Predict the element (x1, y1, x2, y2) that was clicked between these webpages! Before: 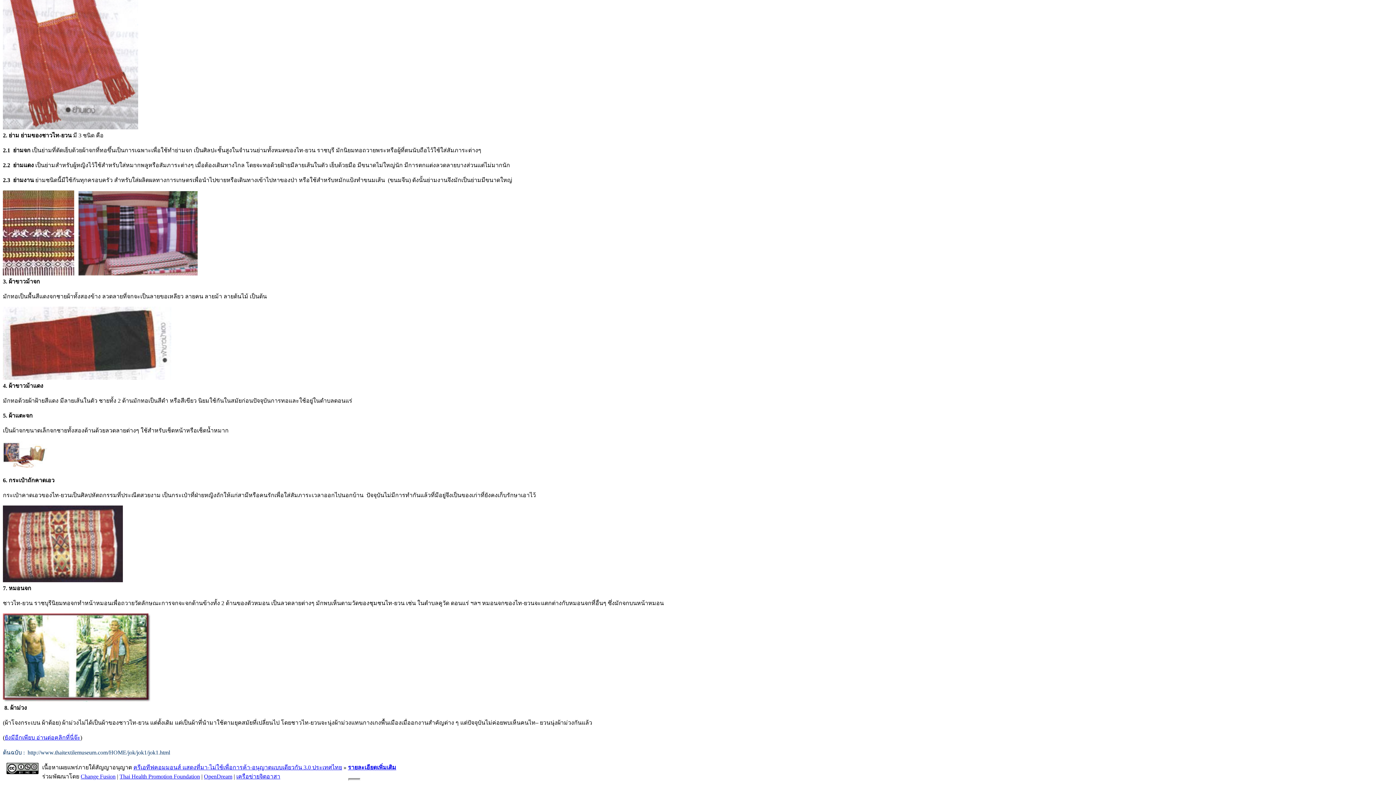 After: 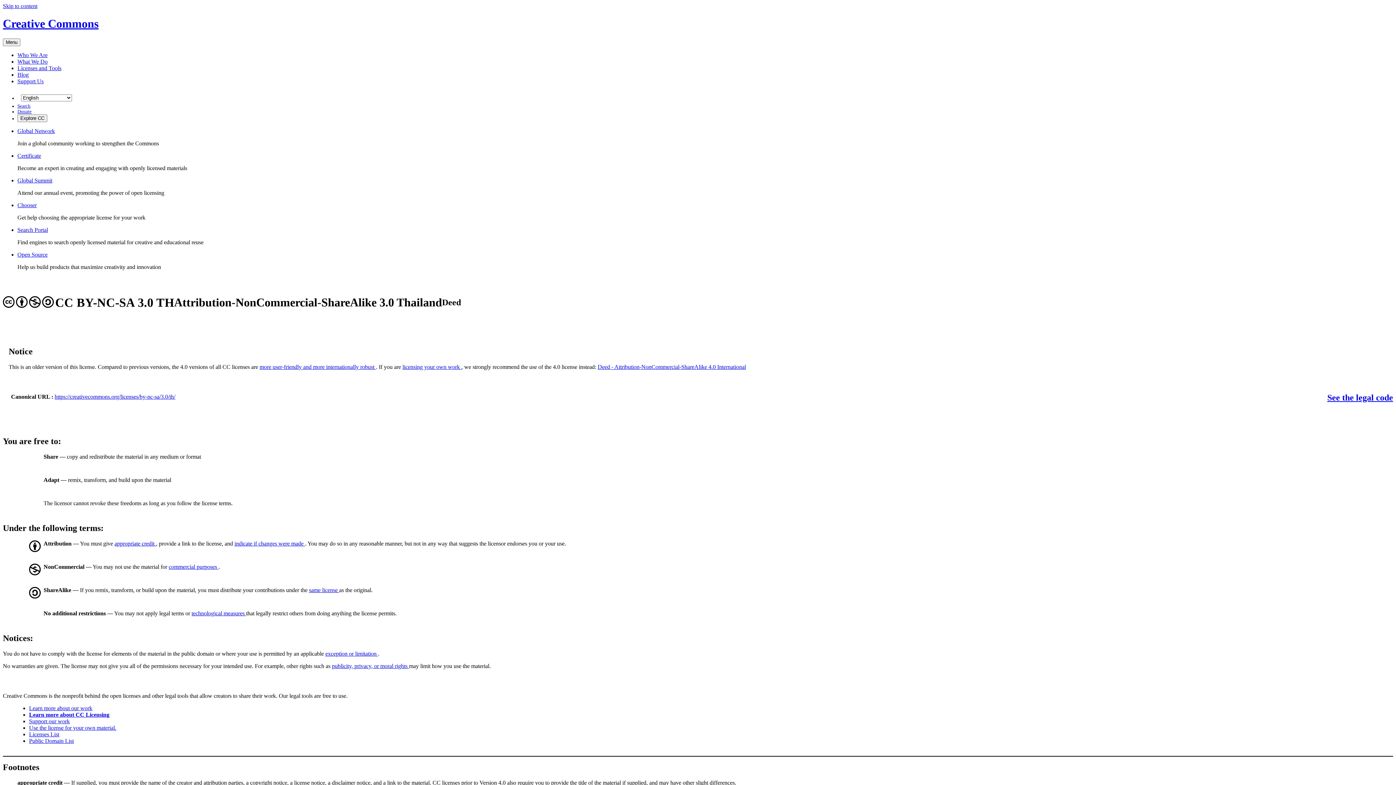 Action: bbox: (133, 764, 342, 771) label: ครีเอทีฟคอมมอนส์ แสดงที่มา-ไม่ใช้เพื่อการค้า-อนุญาตแบบเดียวกัน 3.0 ประเทศไทย